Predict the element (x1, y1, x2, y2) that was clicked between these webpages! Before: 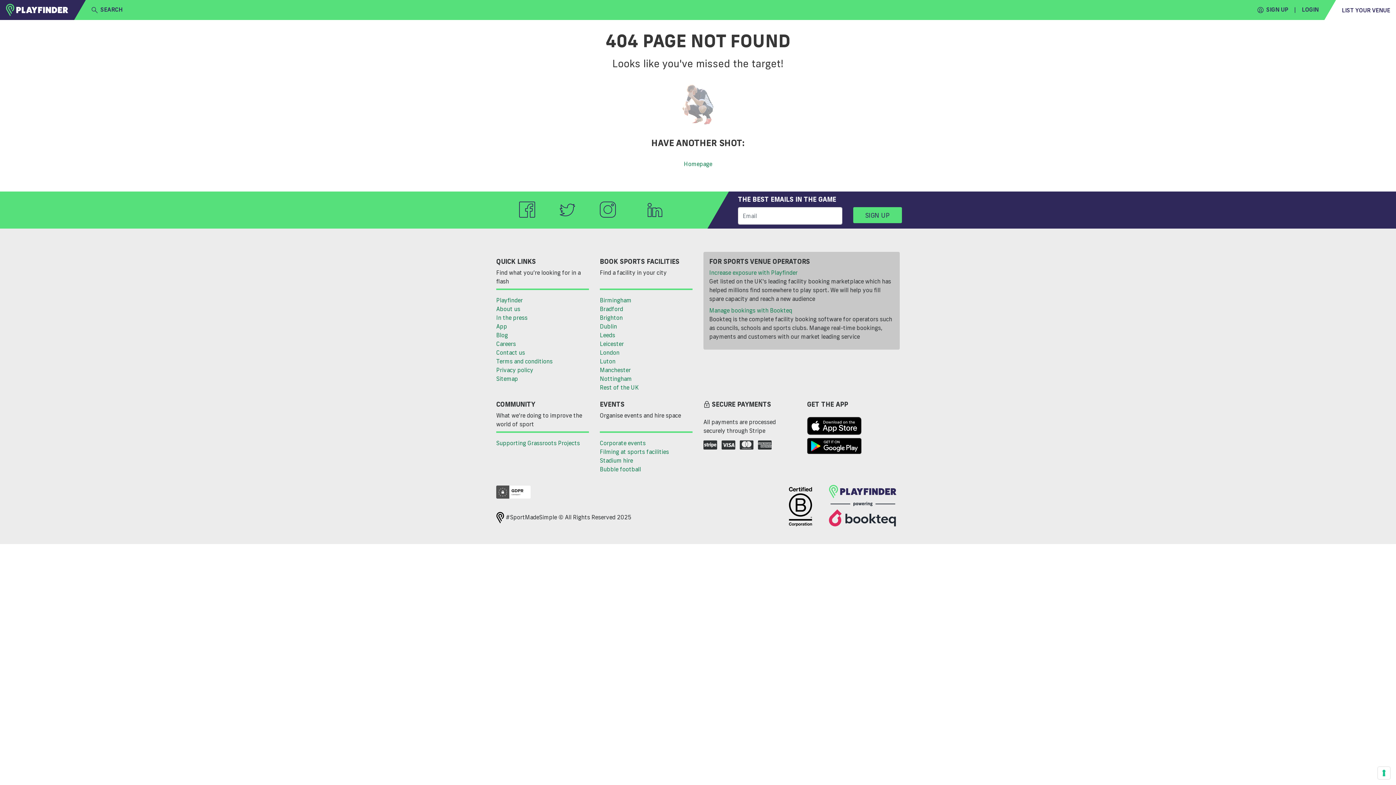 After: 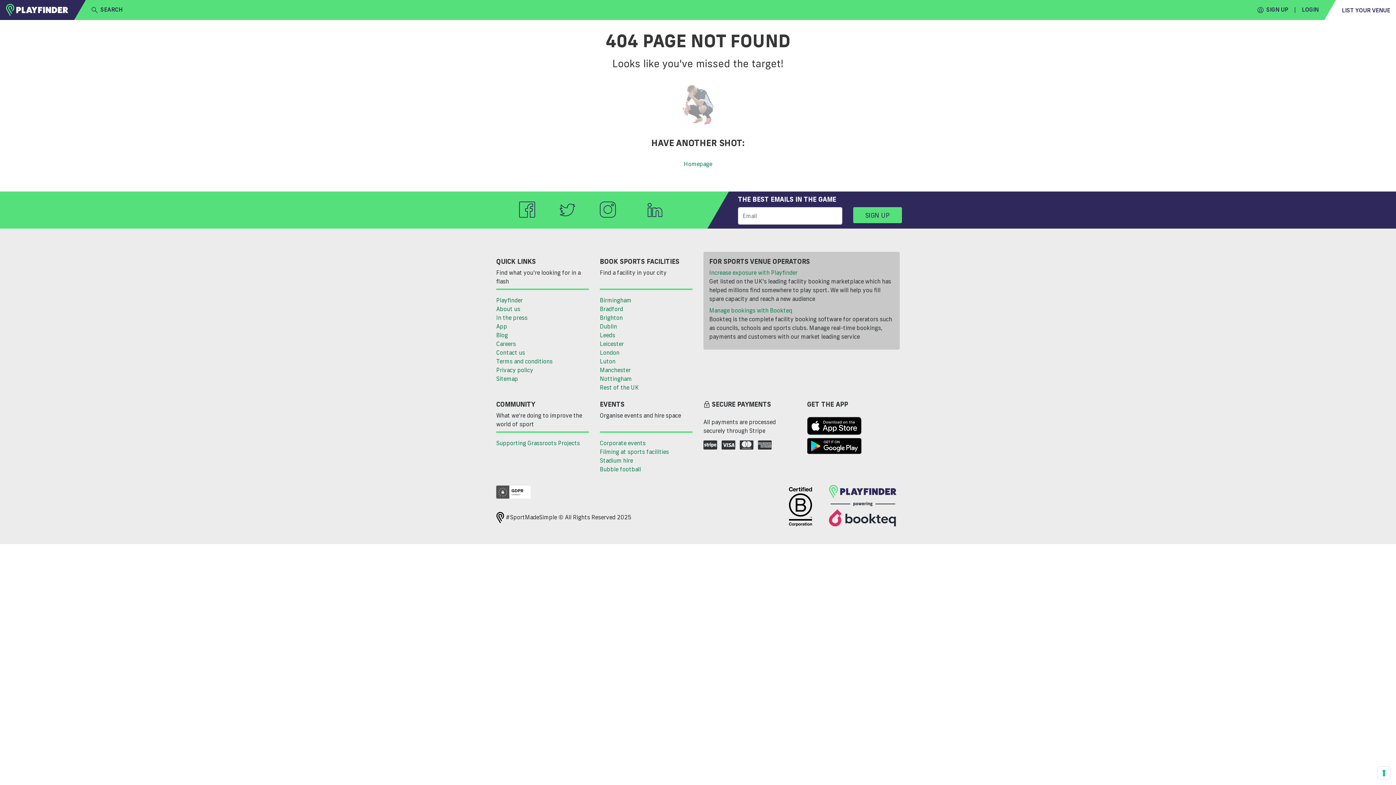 Action: bbox: (807, 417, 900, 436)